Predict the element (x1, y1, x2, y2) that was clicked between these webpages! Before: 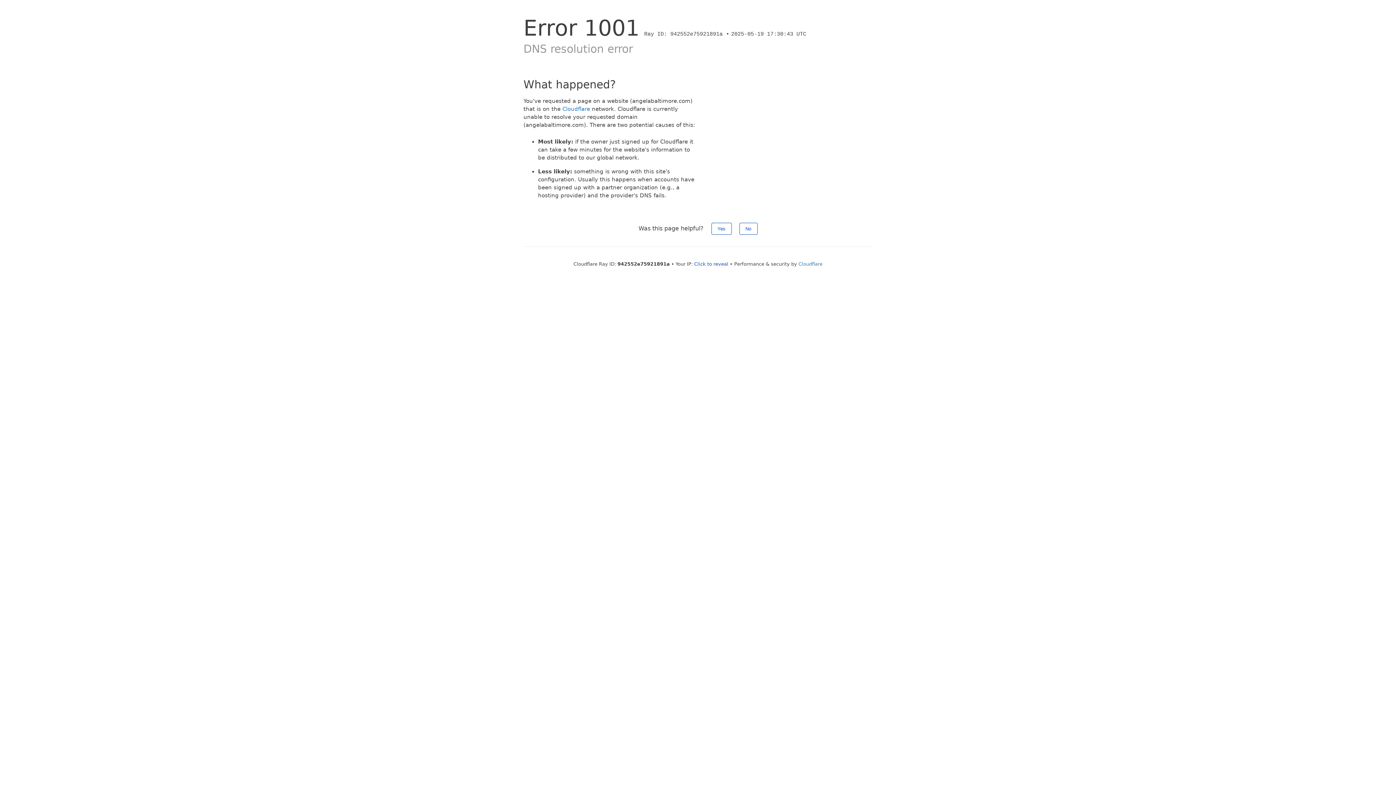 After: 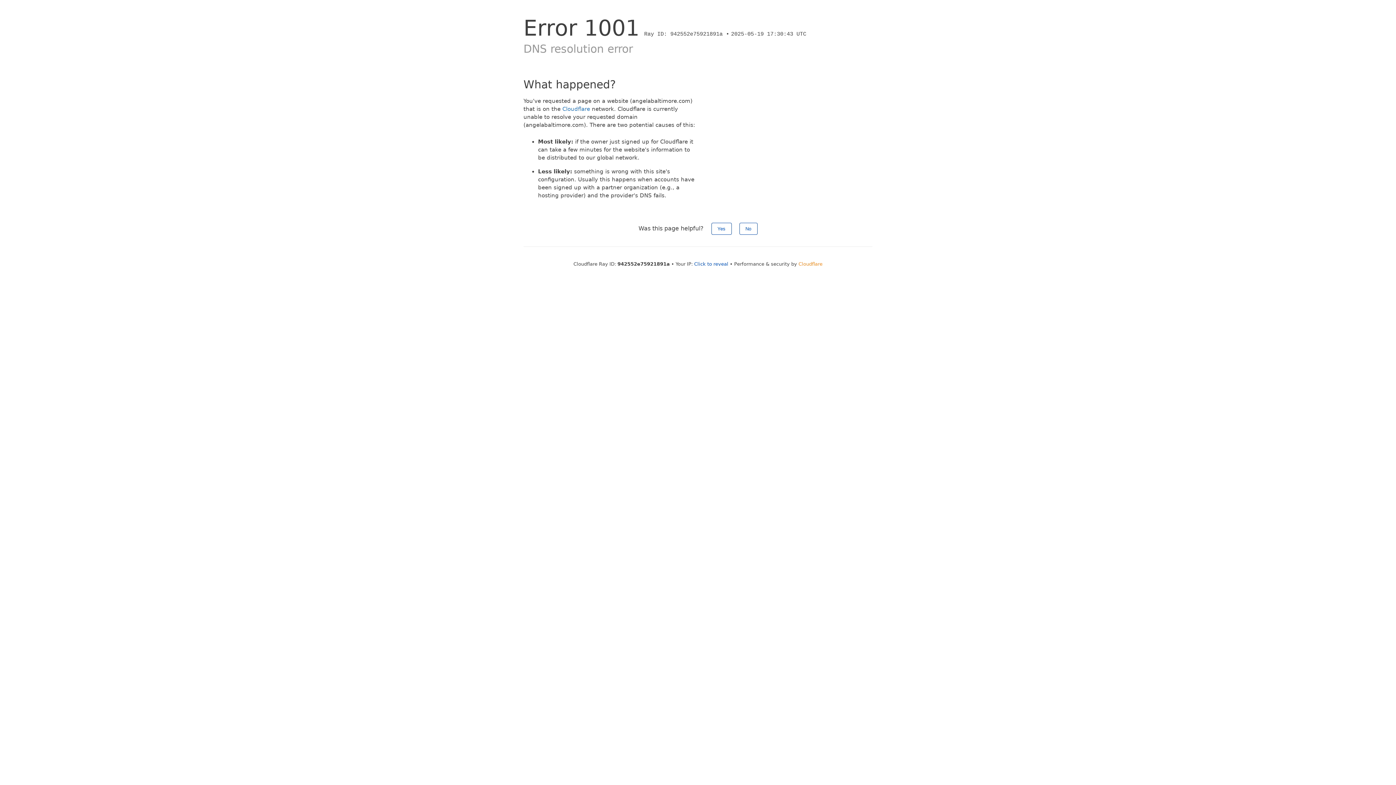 Action: bbox: (798, 261, 822, 266) label: Cloudflare